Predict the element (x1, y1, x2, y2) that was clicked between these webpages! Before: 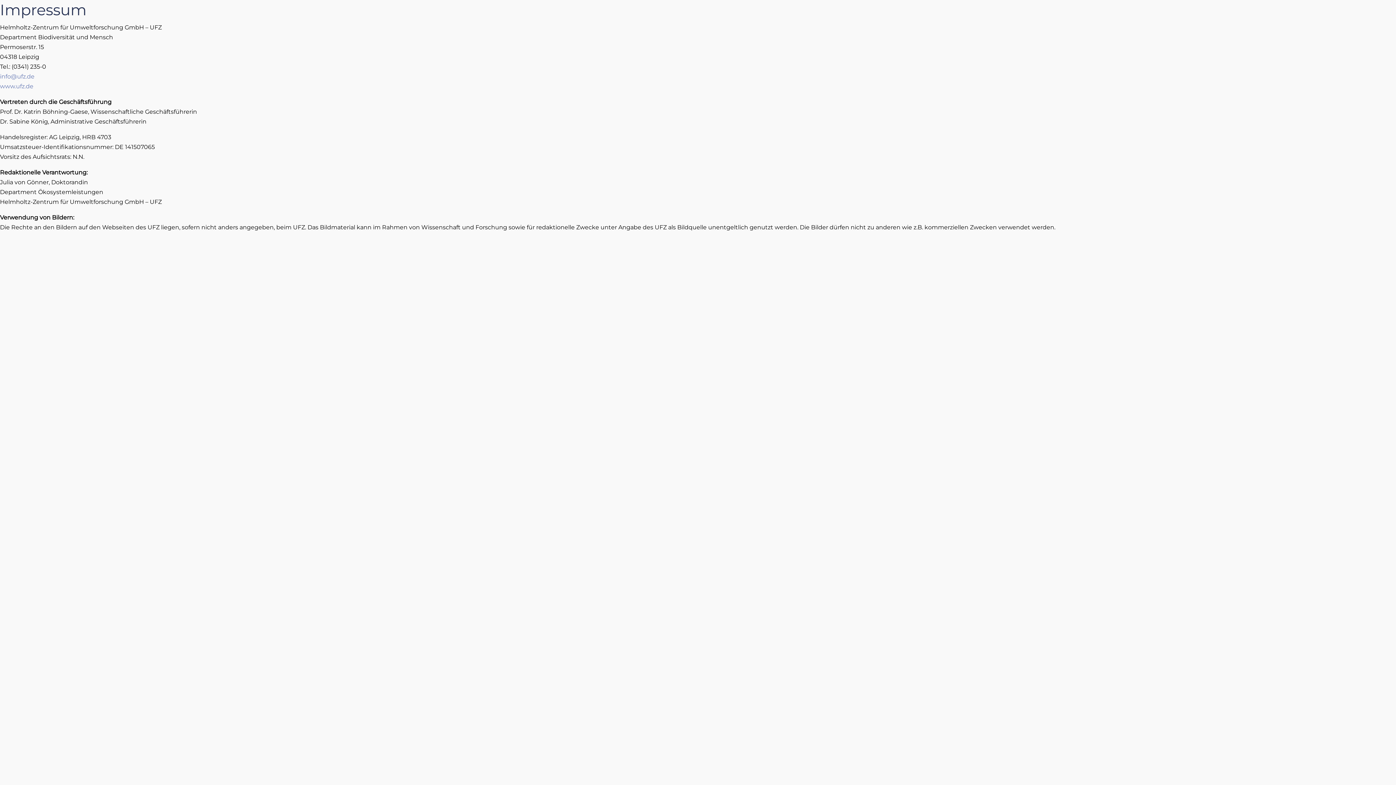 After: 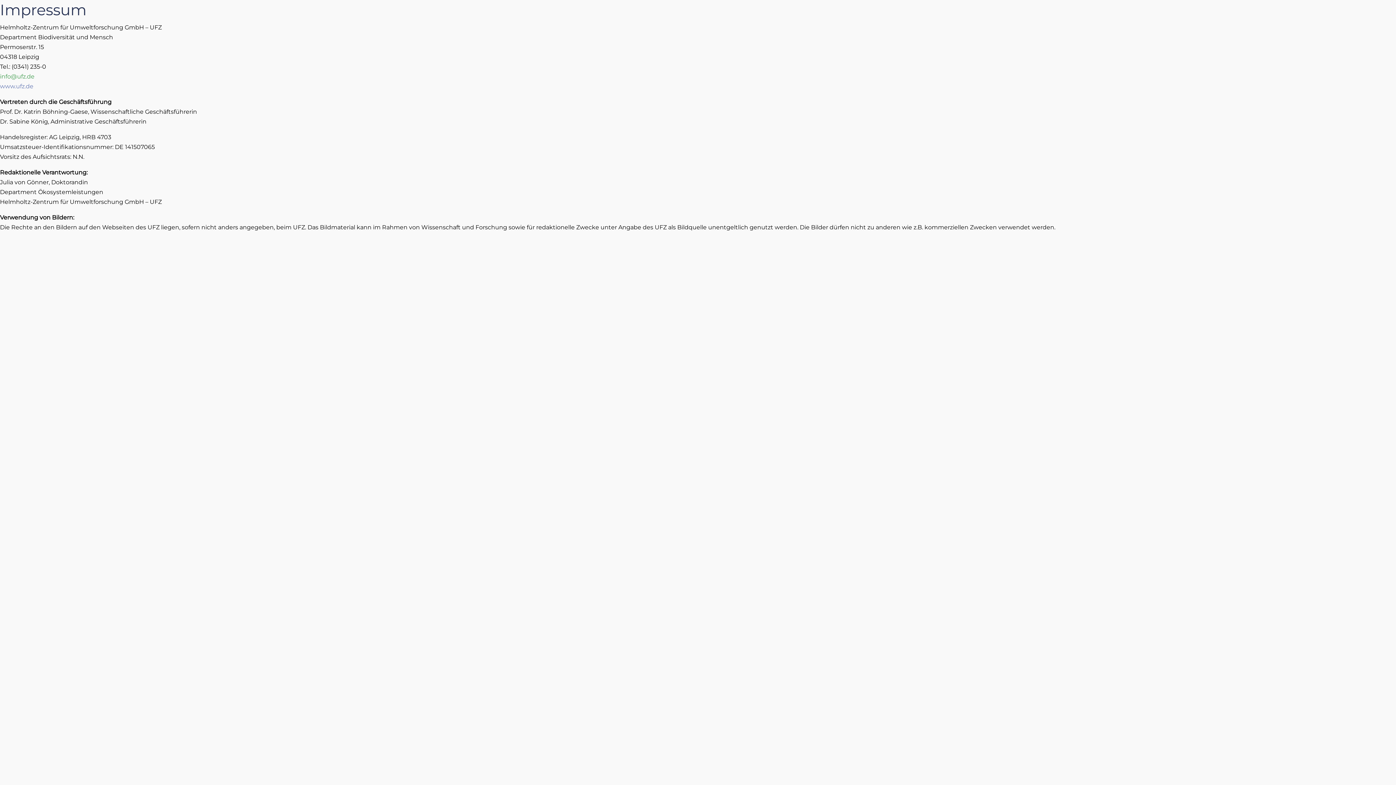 Action: bbox: (0, 73, 34, 80) label: info@ufz.de